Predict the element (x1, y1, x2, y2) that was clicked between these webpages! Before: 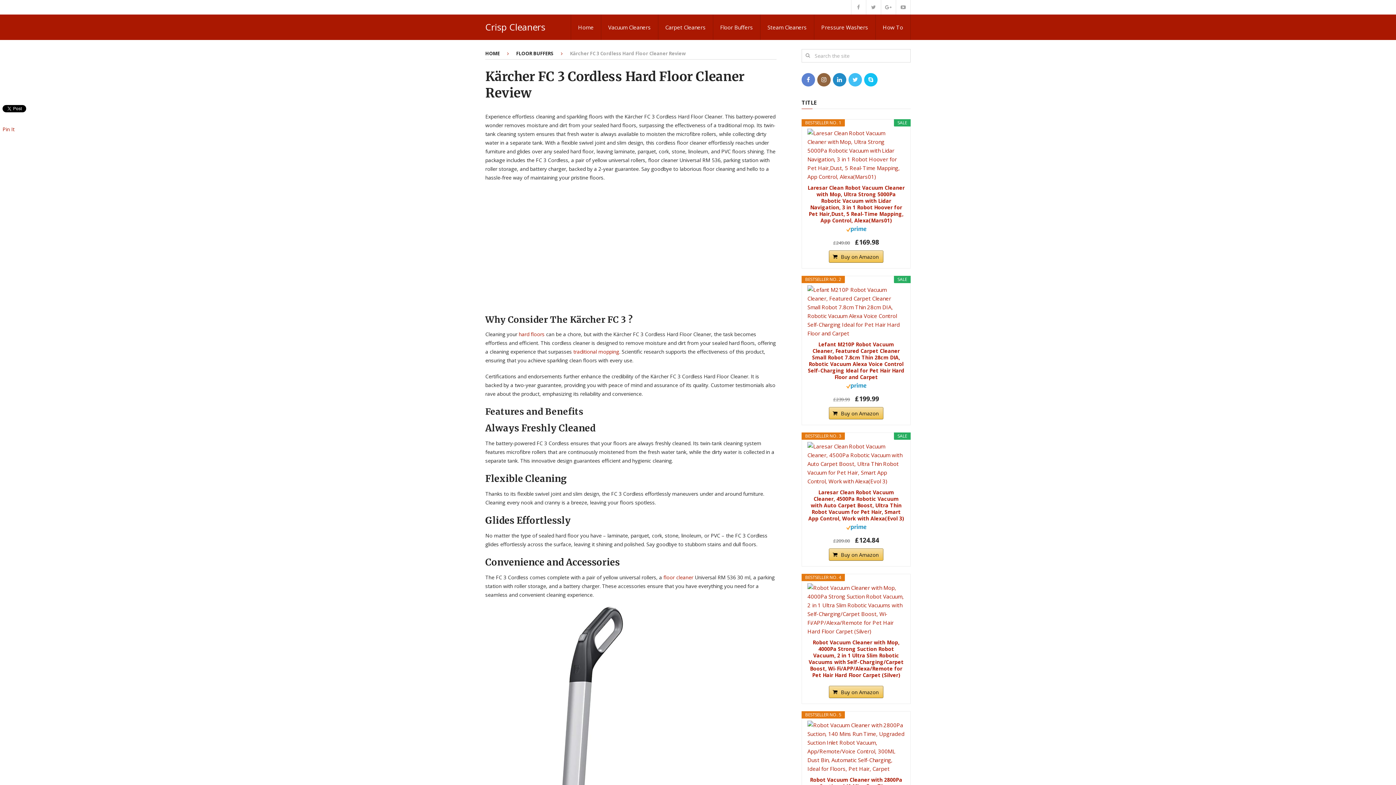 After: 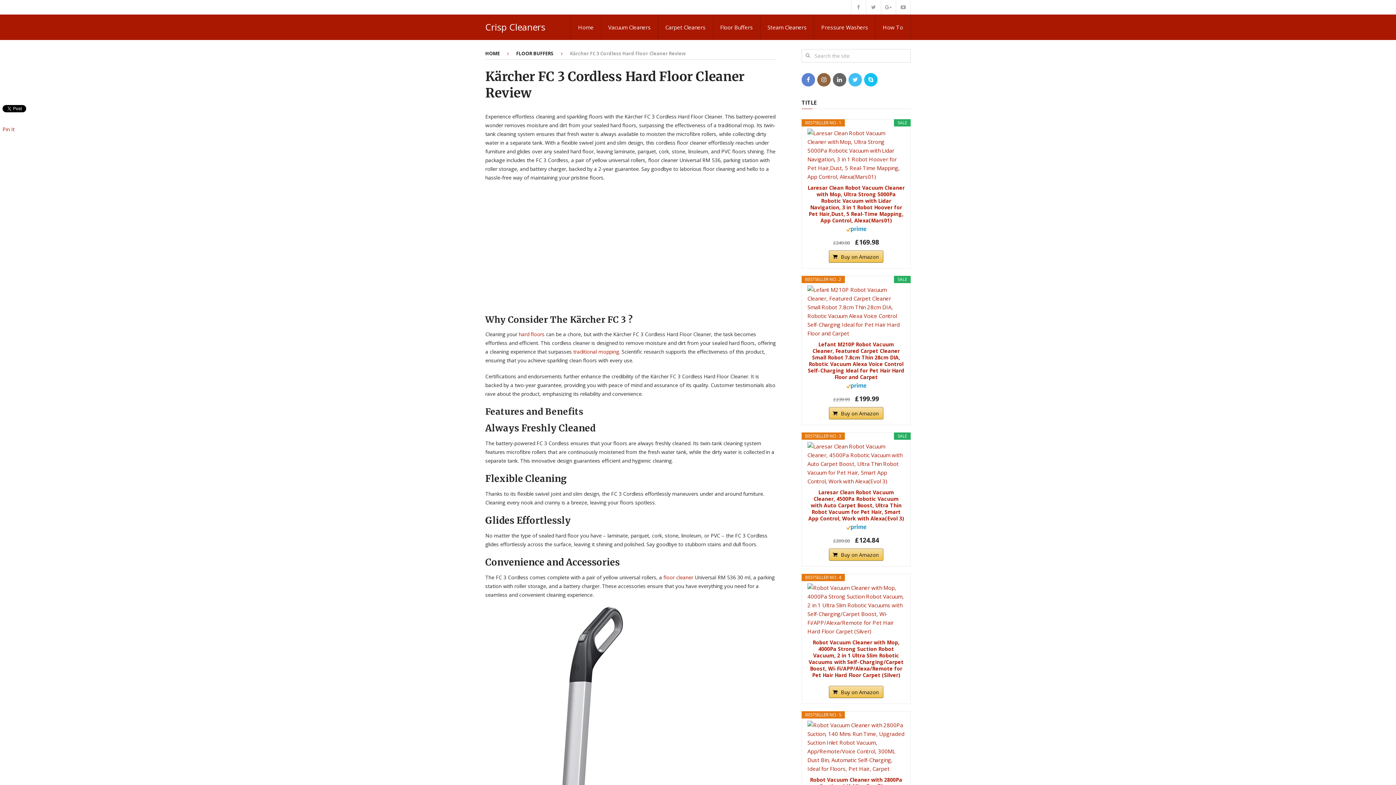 Action: bbox: (833, 73, 846, 86)